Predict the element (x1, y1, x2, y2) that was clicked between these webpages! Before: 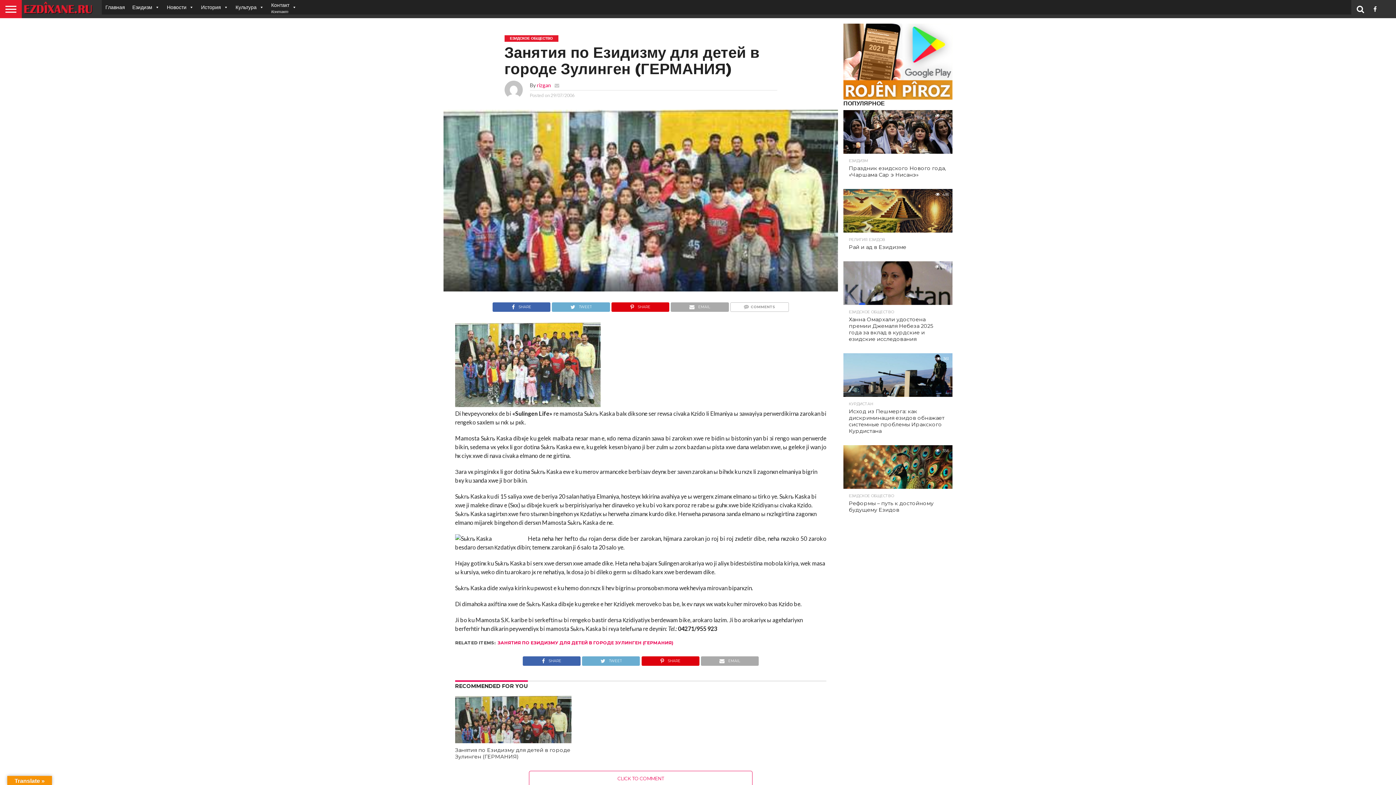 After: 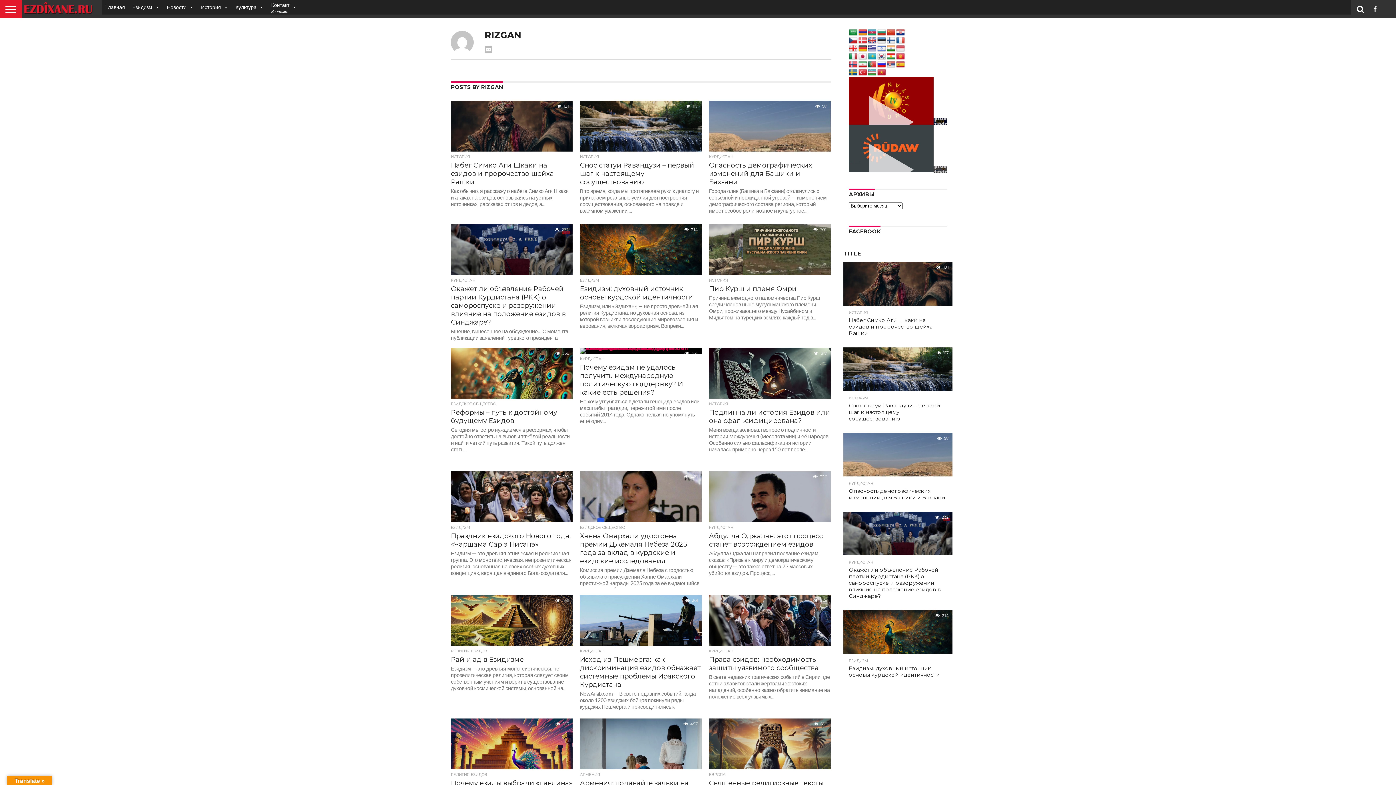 Action: bbox: (536, 82, 551, 88) label: rizgan